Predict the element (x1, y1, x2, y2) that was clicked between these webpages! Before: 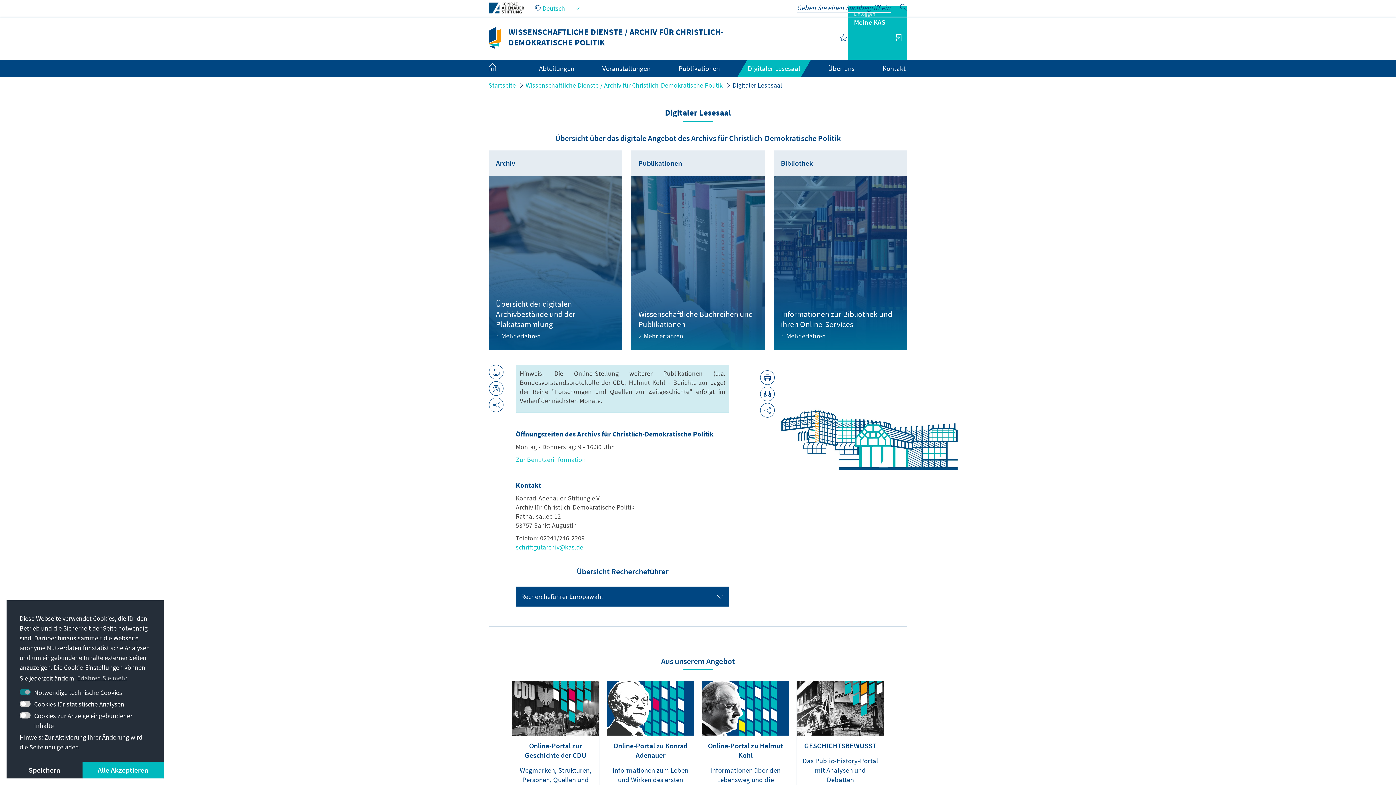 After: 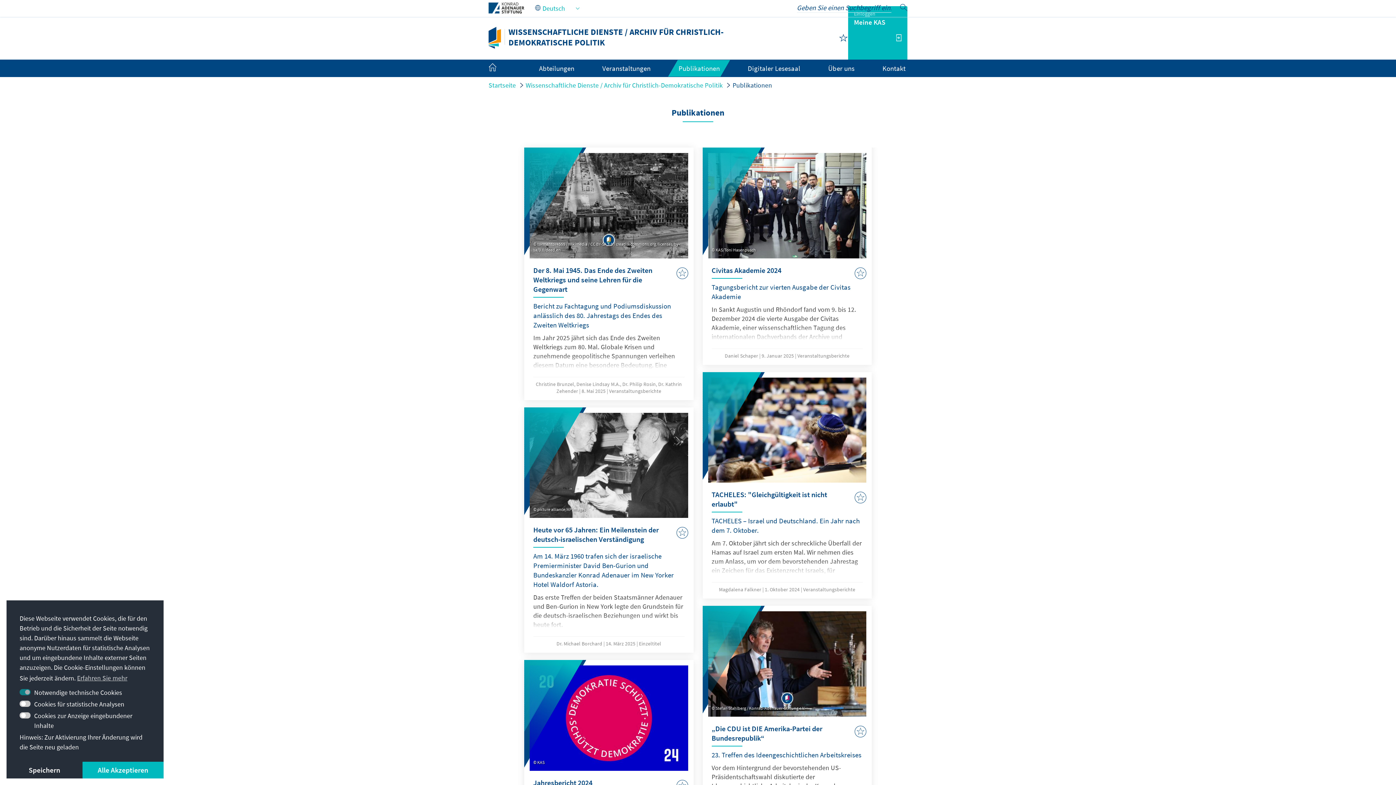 Action: bbox: (631, 150, 765, 350) label: Wissenschaftliche Buchreihen und Publikationen
Mehr erfahren